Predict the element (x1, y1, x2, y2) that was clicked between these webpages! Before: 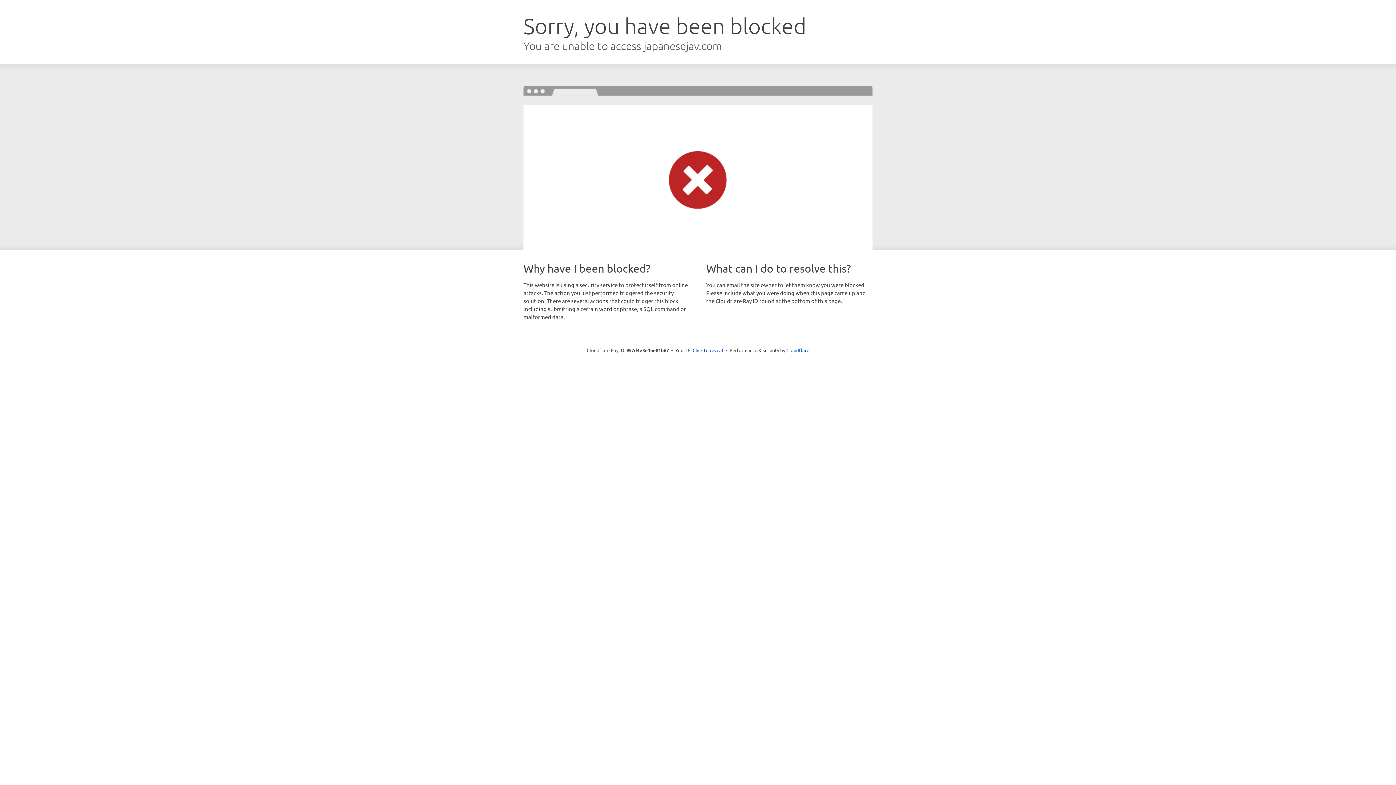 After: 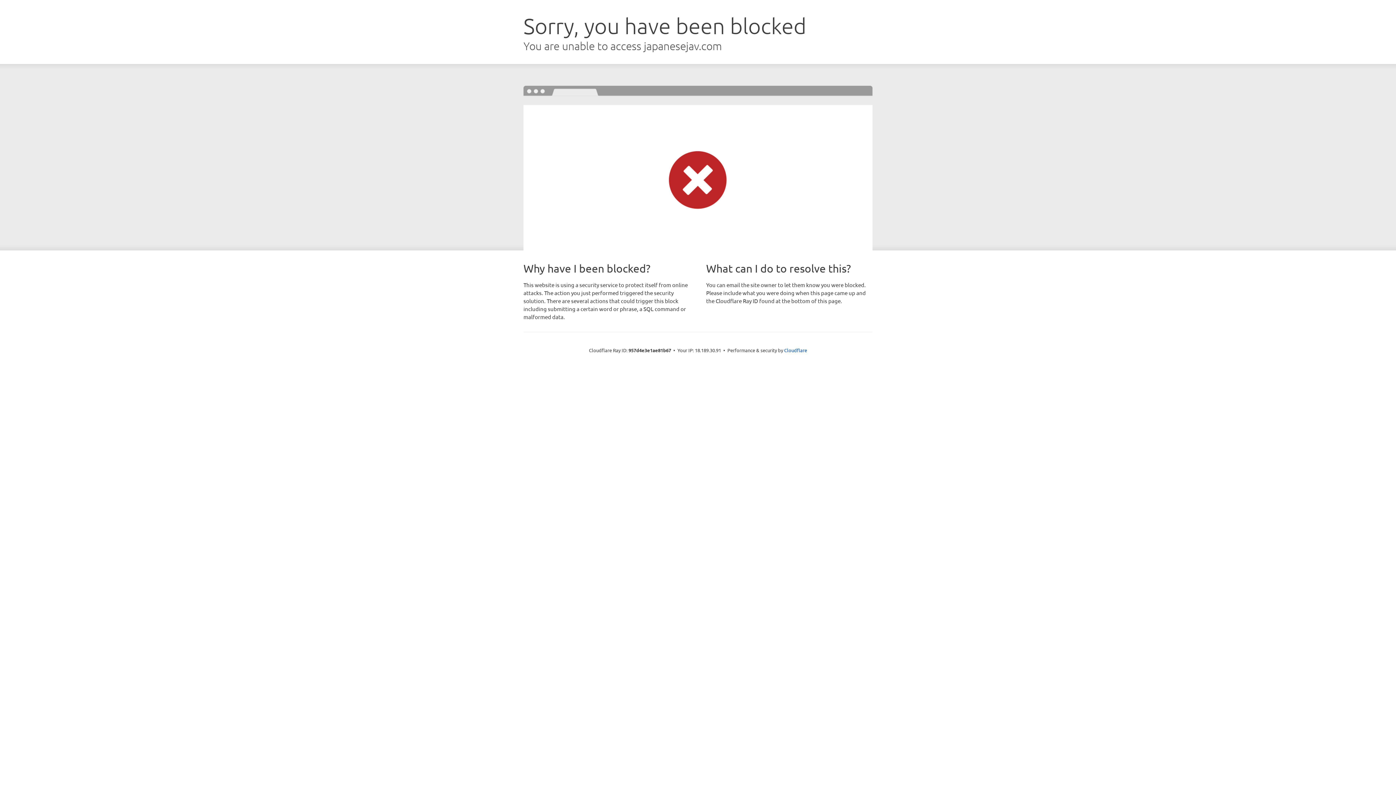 Action: bbox: (692, 346, 723, 353) label: Click to reveal